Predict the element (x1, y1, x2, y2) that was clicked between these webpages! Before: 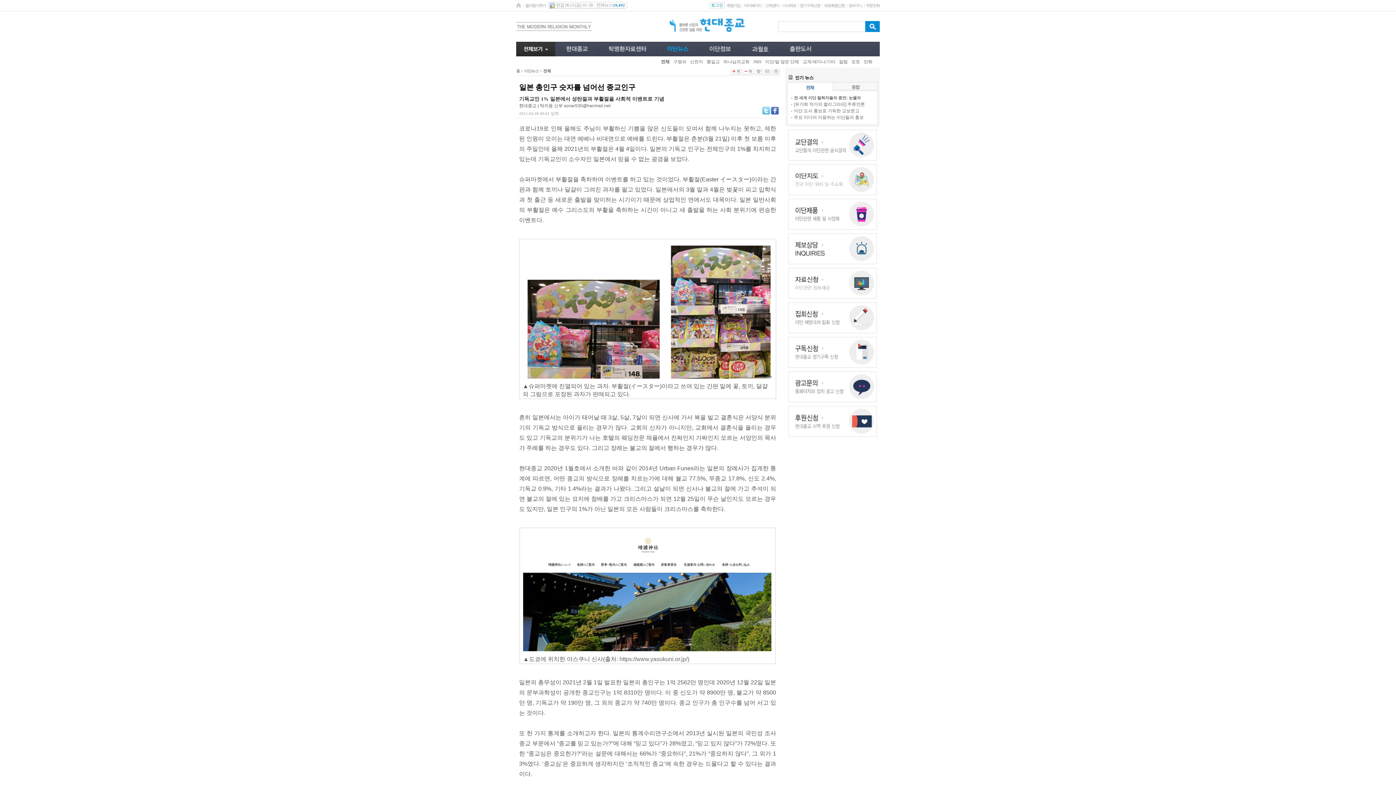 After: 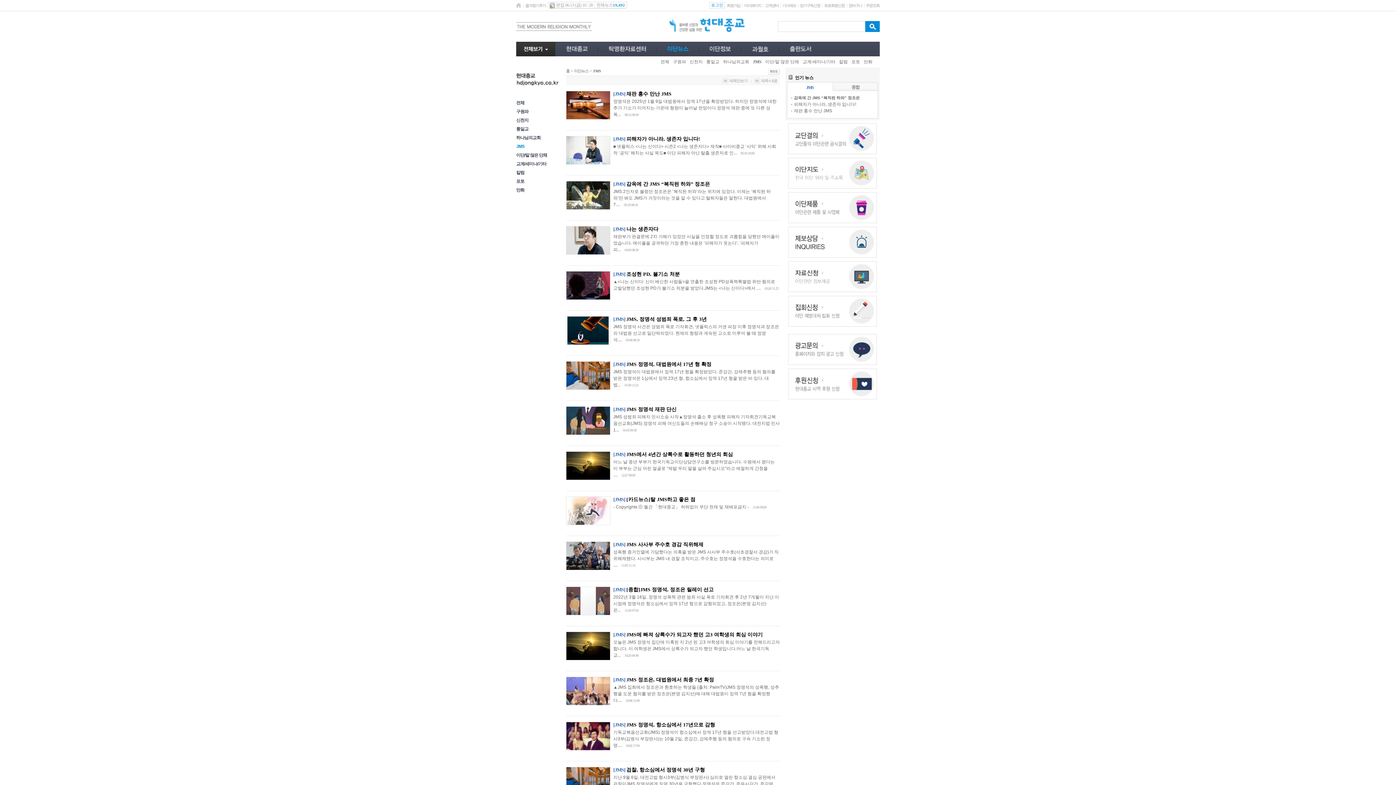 Action: label: JMS bbox: (753, 58, 765, 64)